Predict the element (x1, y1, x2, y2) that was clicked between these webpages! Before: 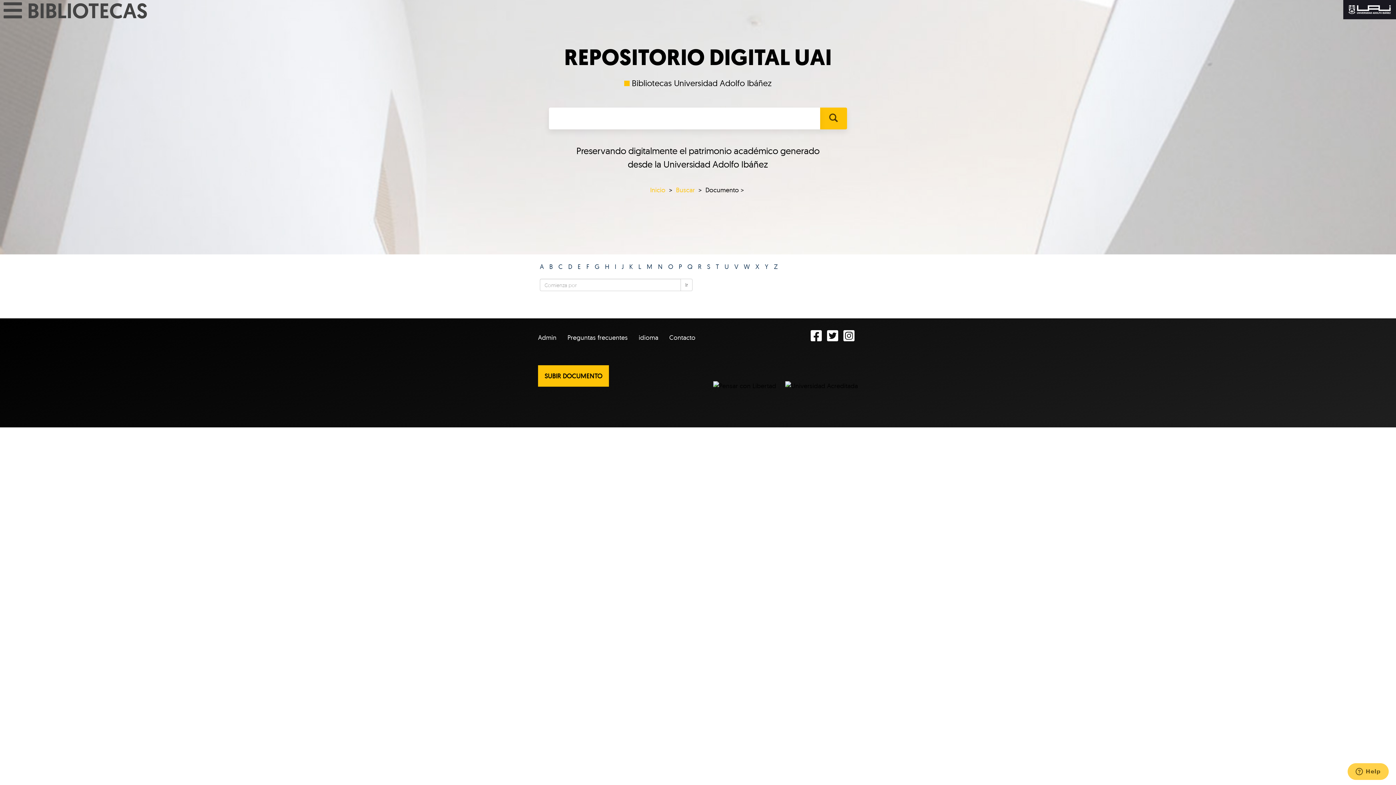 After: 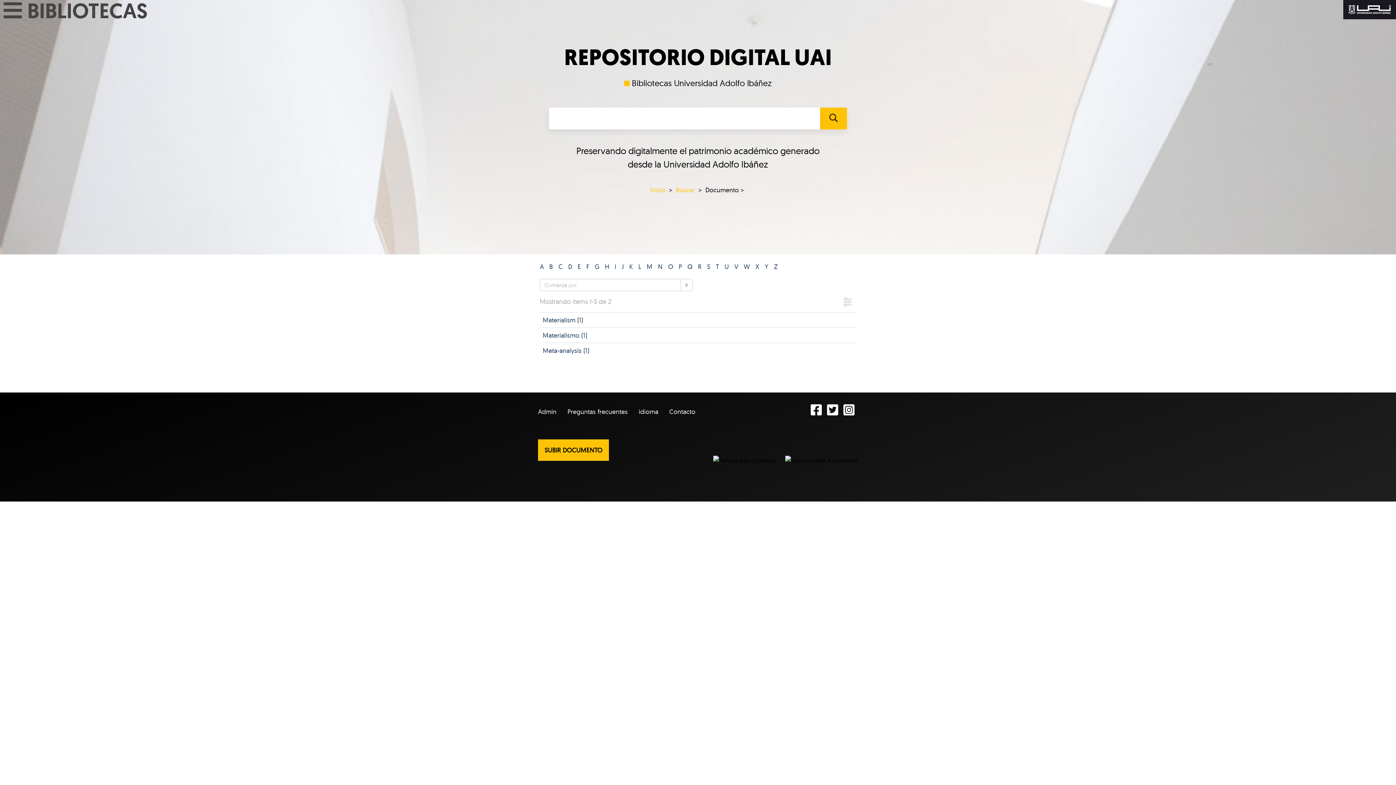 Action: label: M bbox: (646, 262, 652, 270)